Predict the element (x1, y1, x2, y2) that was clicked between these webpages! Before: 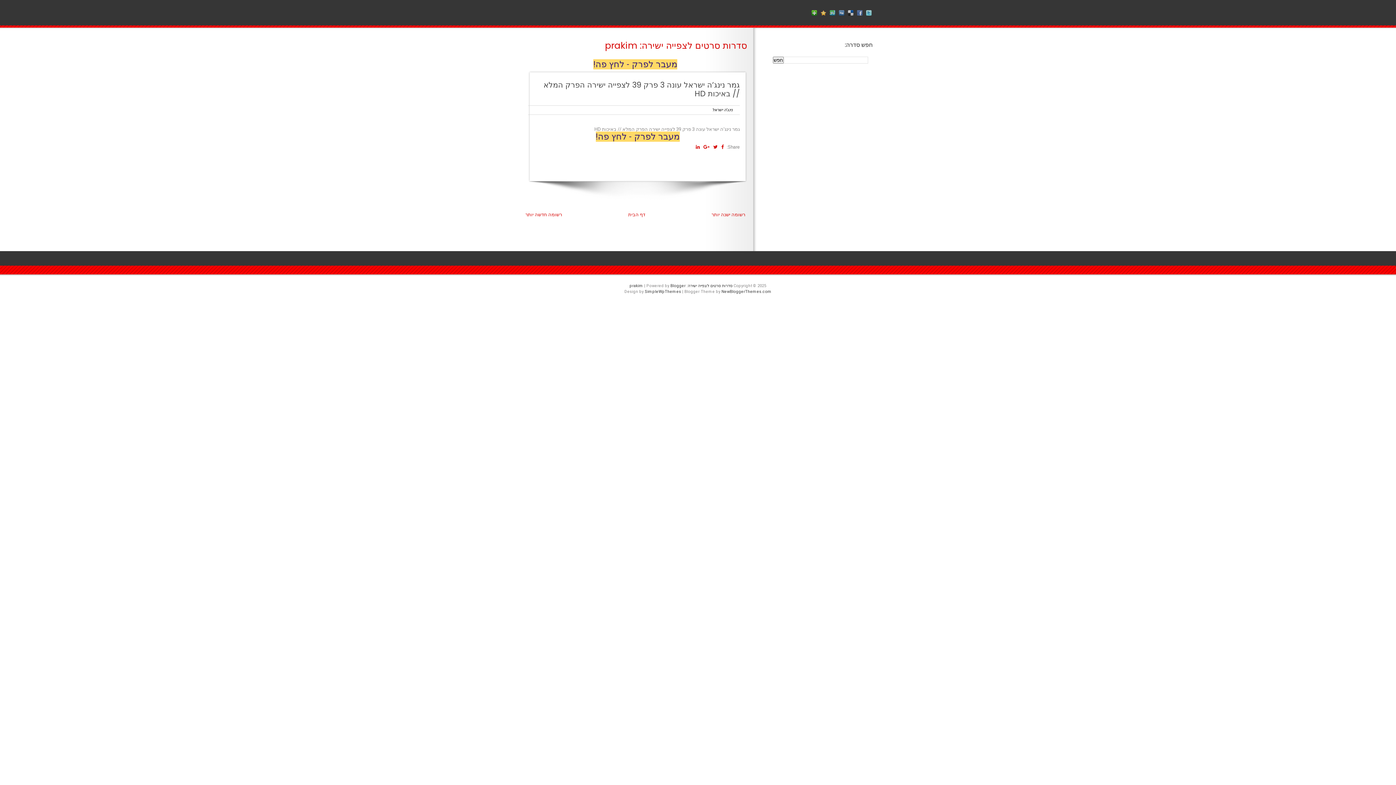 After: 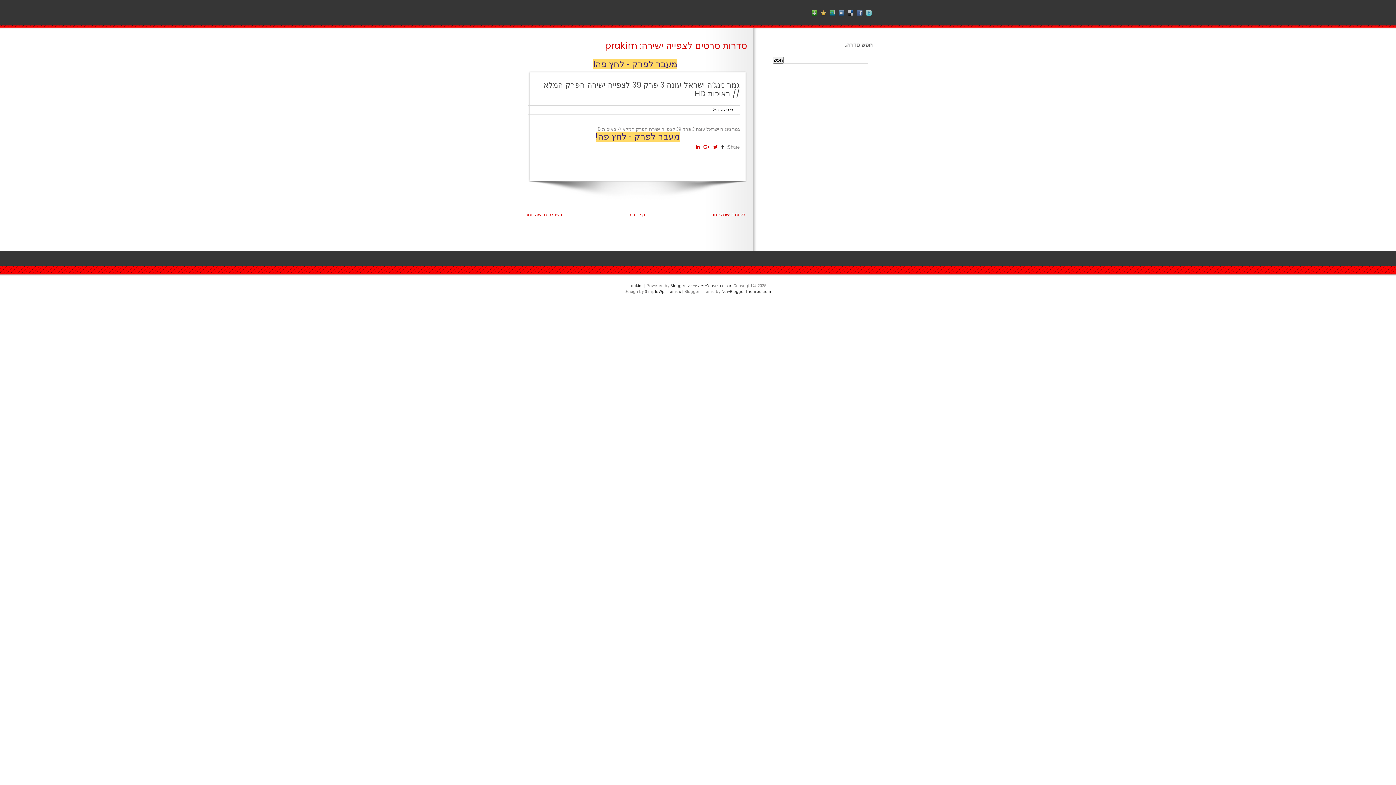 Action: bbox: (719, 144, 725, 149)